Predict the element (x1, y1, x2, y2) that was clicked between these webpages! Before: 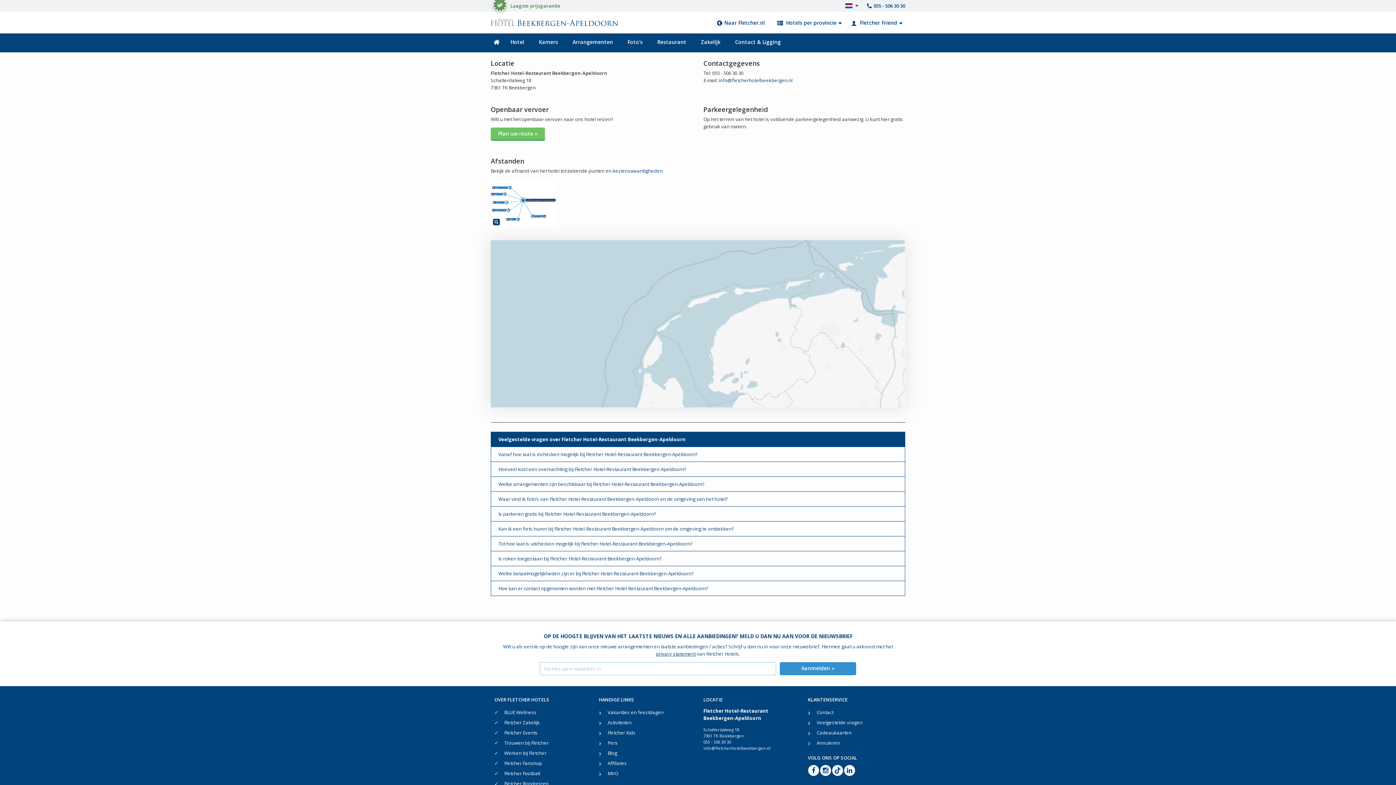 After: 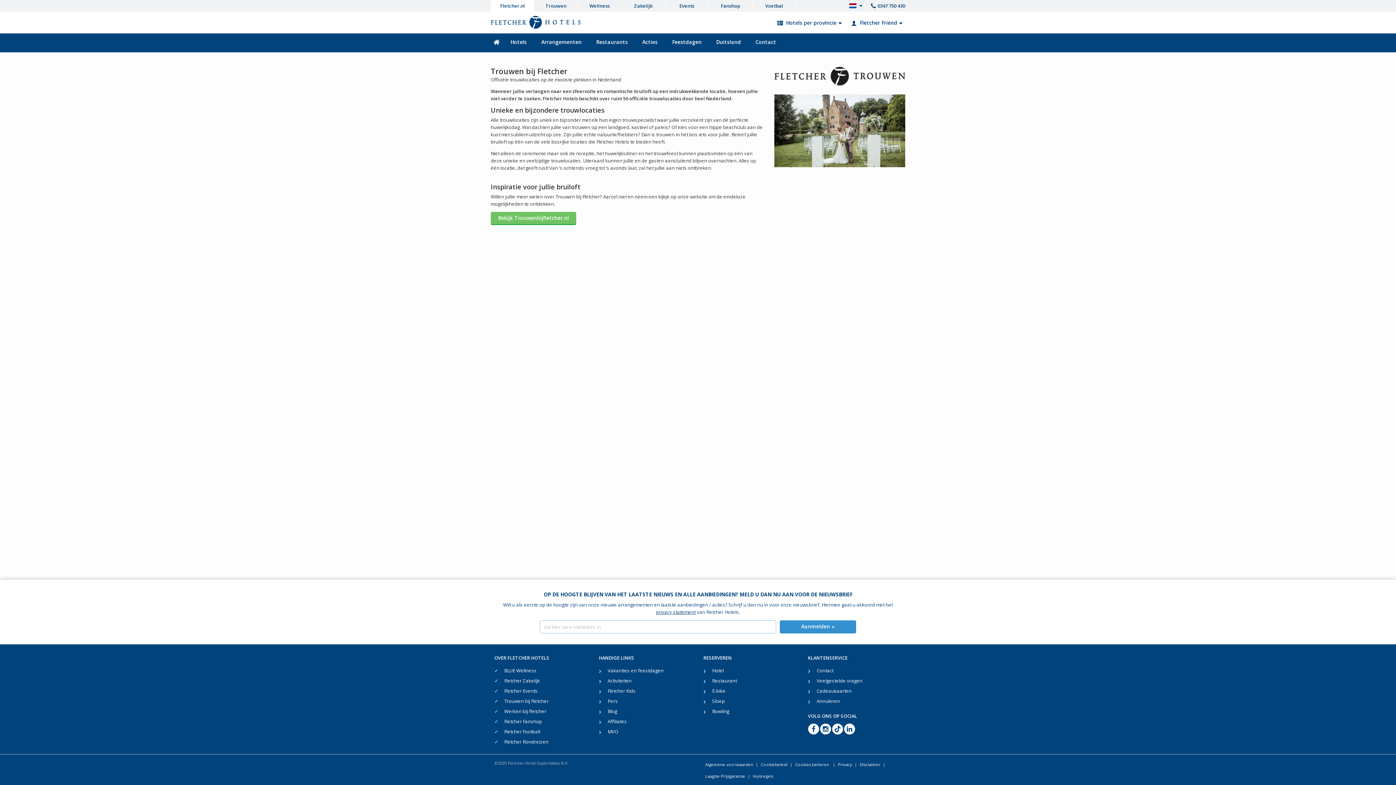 Action: label: Trouwen bij Fletcher bbox: (503, 738, 588, 748)